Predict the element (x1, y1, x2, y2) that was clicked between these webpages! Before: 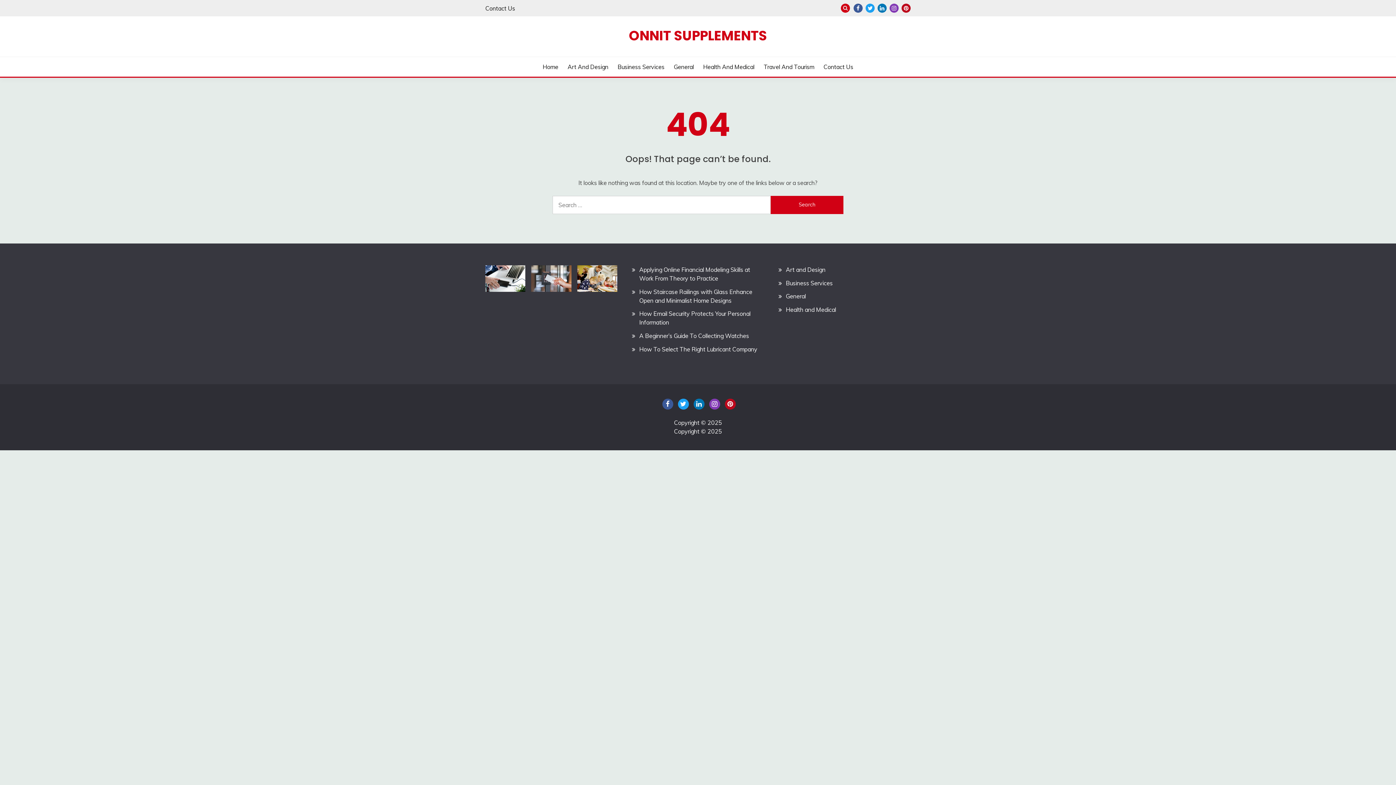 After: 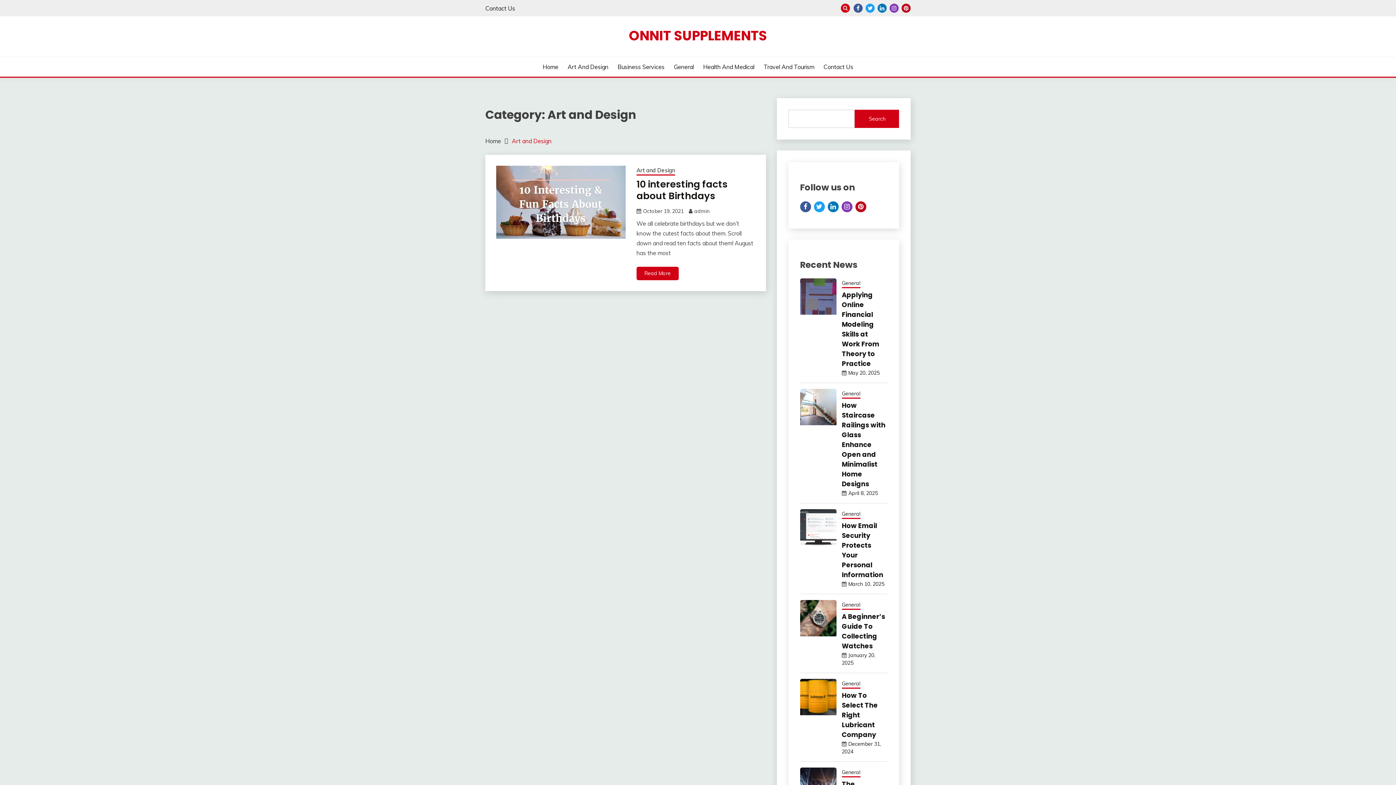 Action: label: Art And Design bbox: (567, 62, 608, 71)